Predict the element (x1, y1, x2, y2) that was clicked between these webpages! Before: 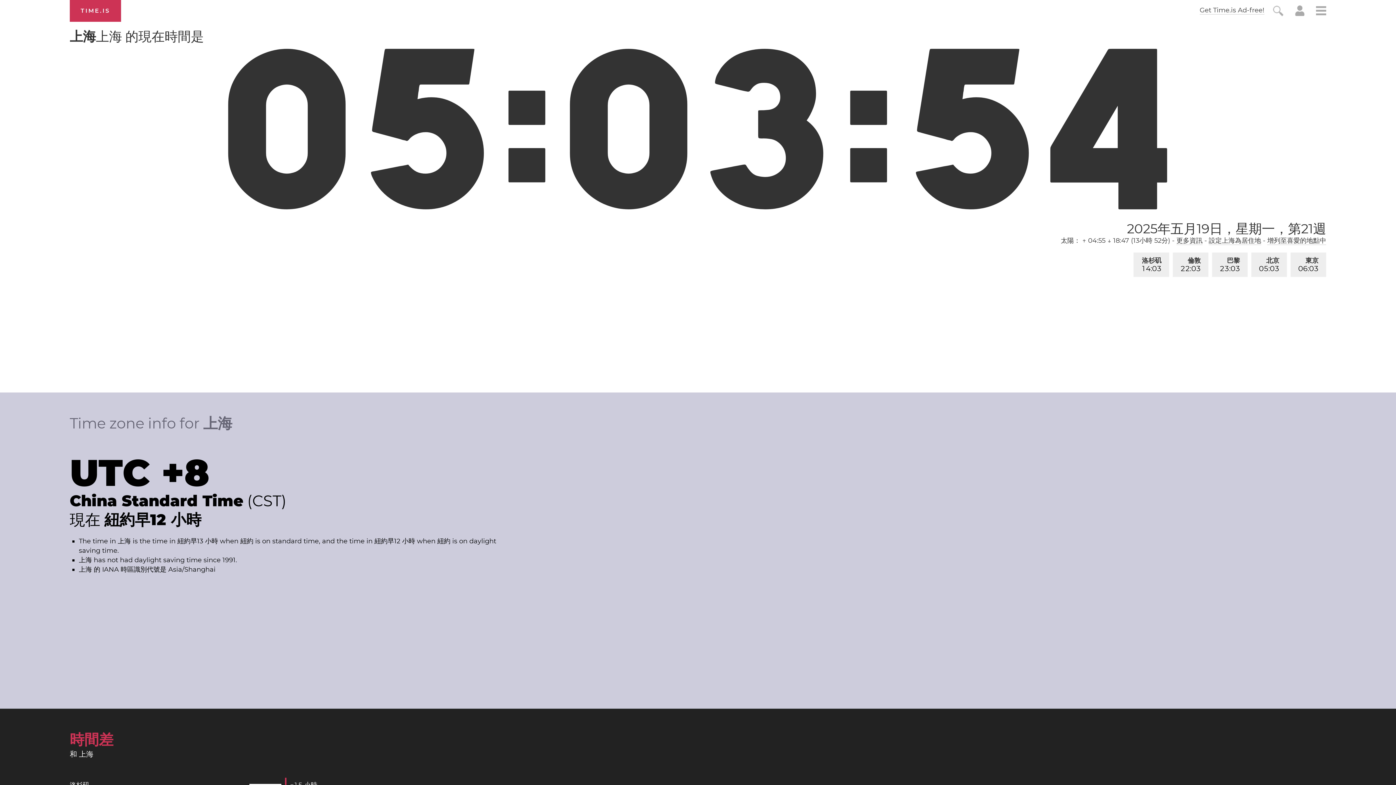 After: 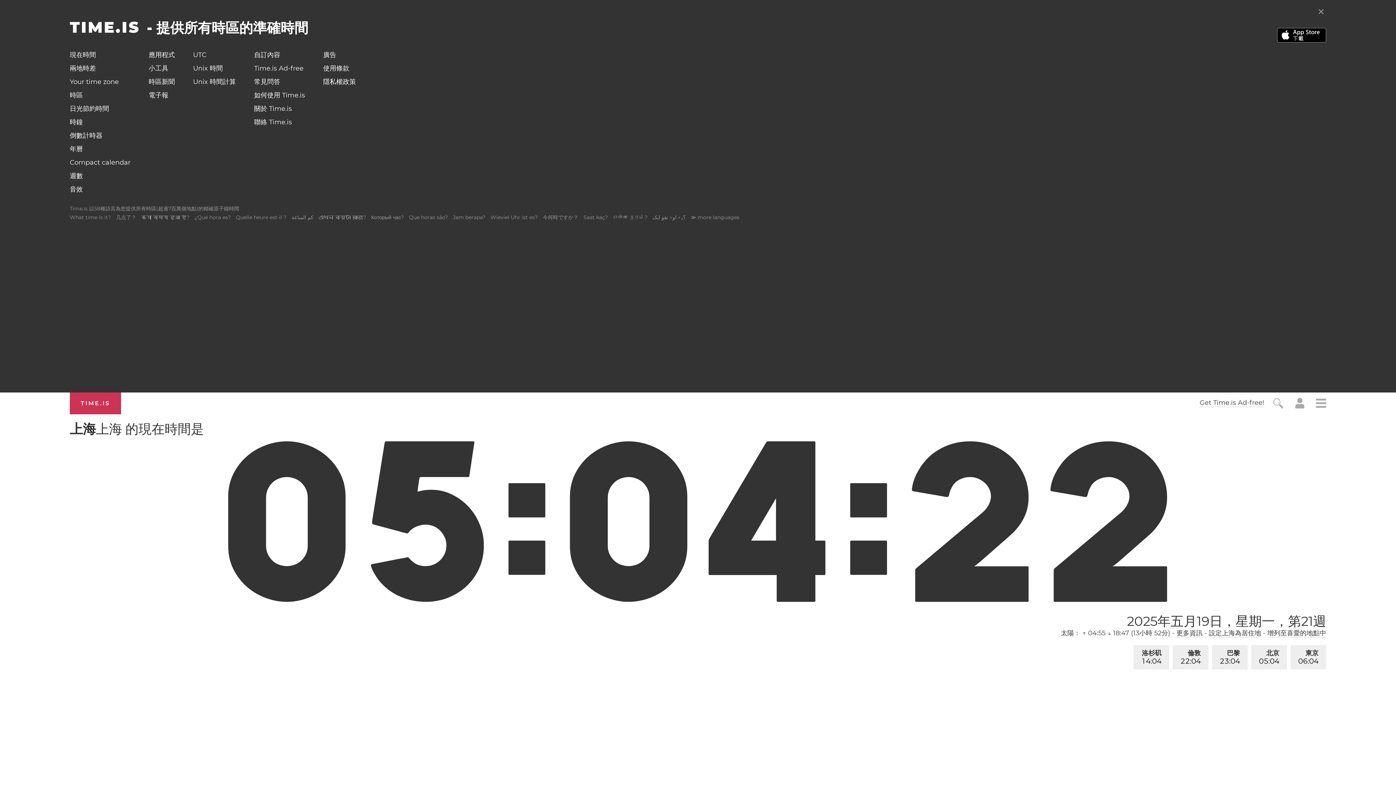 Action: bbox: (1316, 5, 1326, 18)